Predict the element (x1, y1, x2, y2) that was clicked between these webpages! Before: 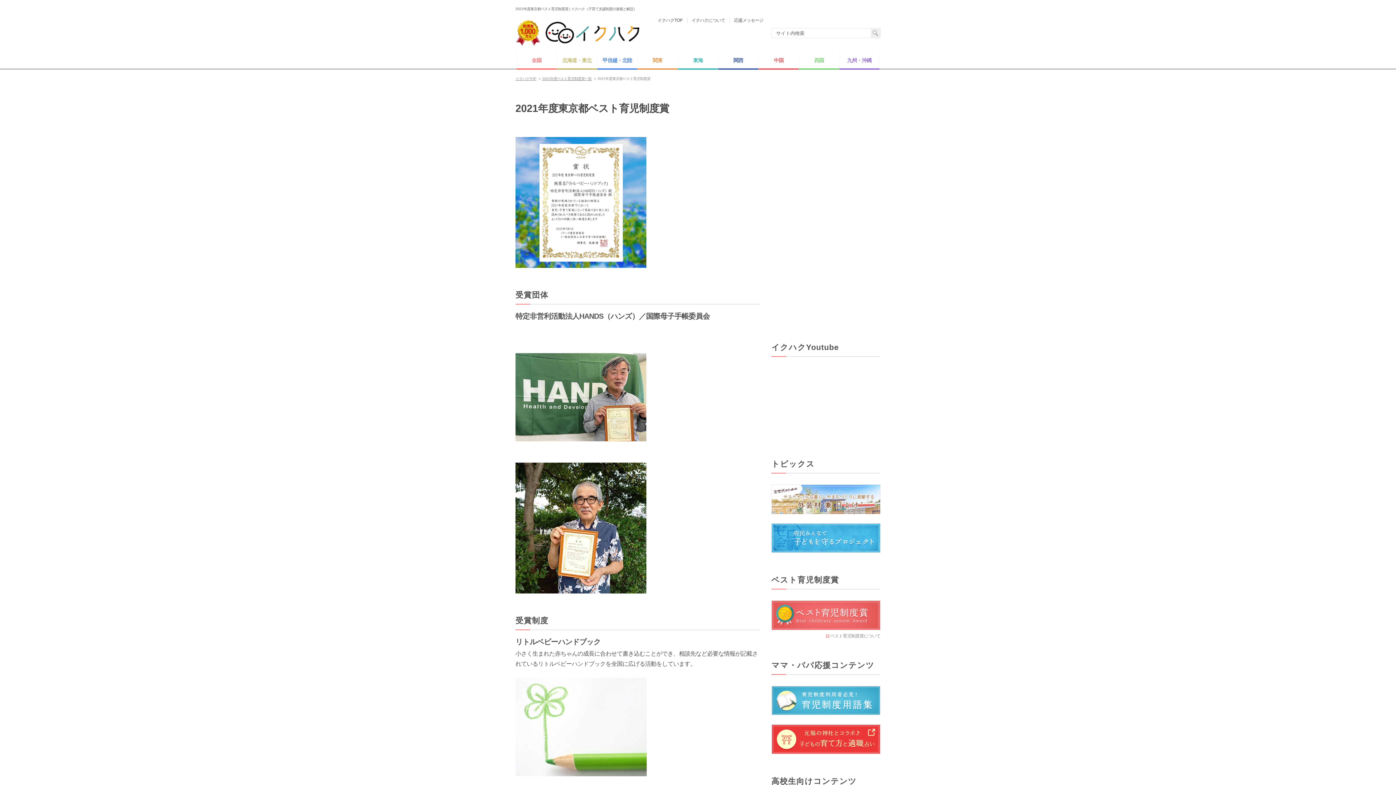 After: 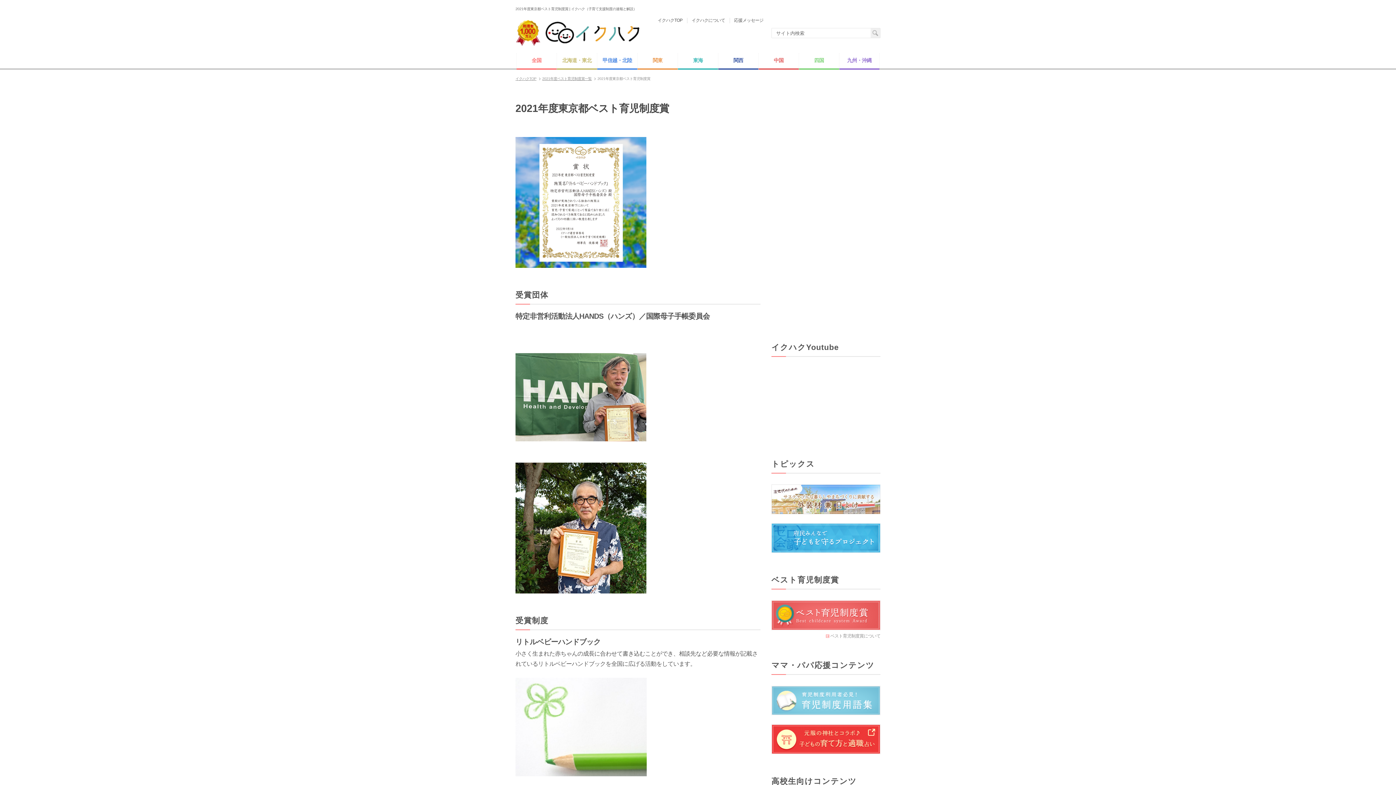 Action: bbox: (771, 686, 880, 715)